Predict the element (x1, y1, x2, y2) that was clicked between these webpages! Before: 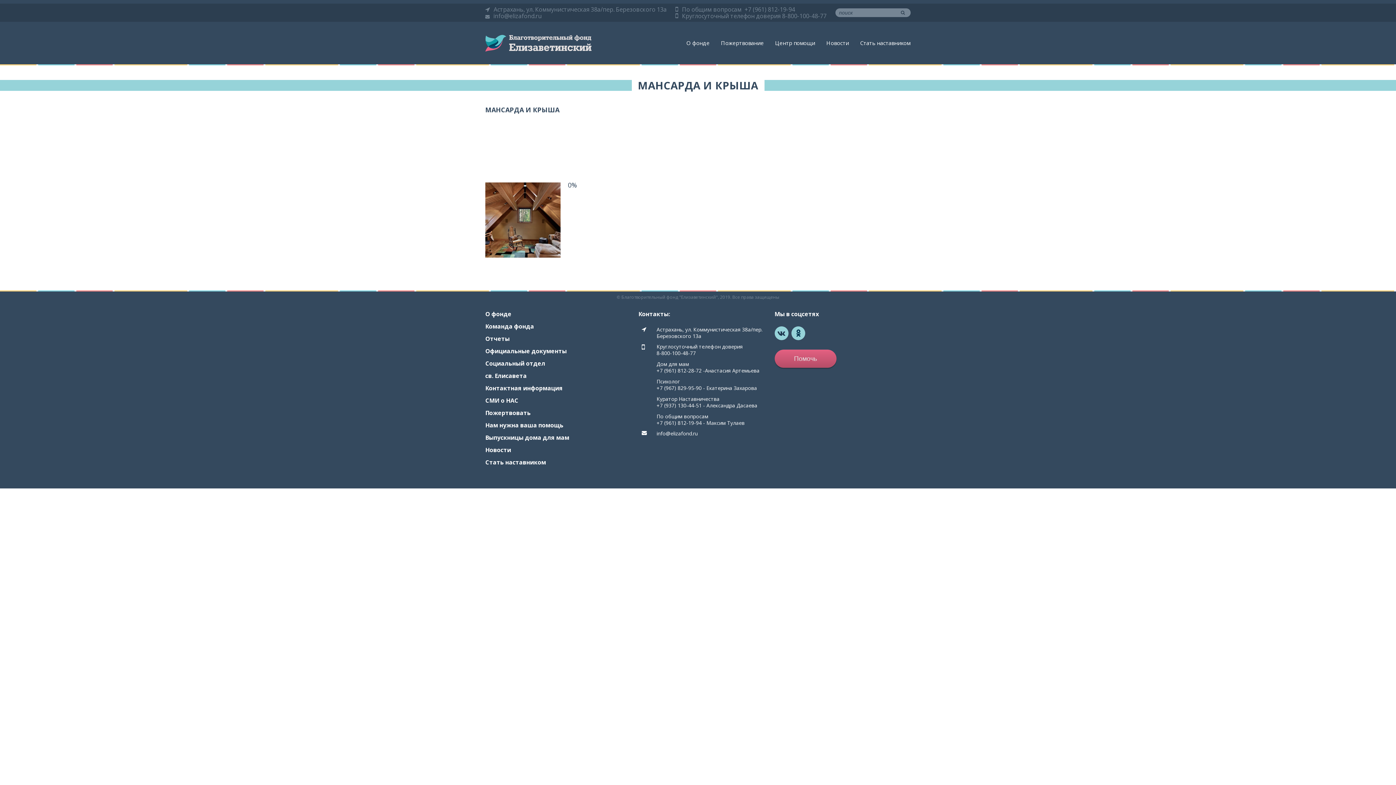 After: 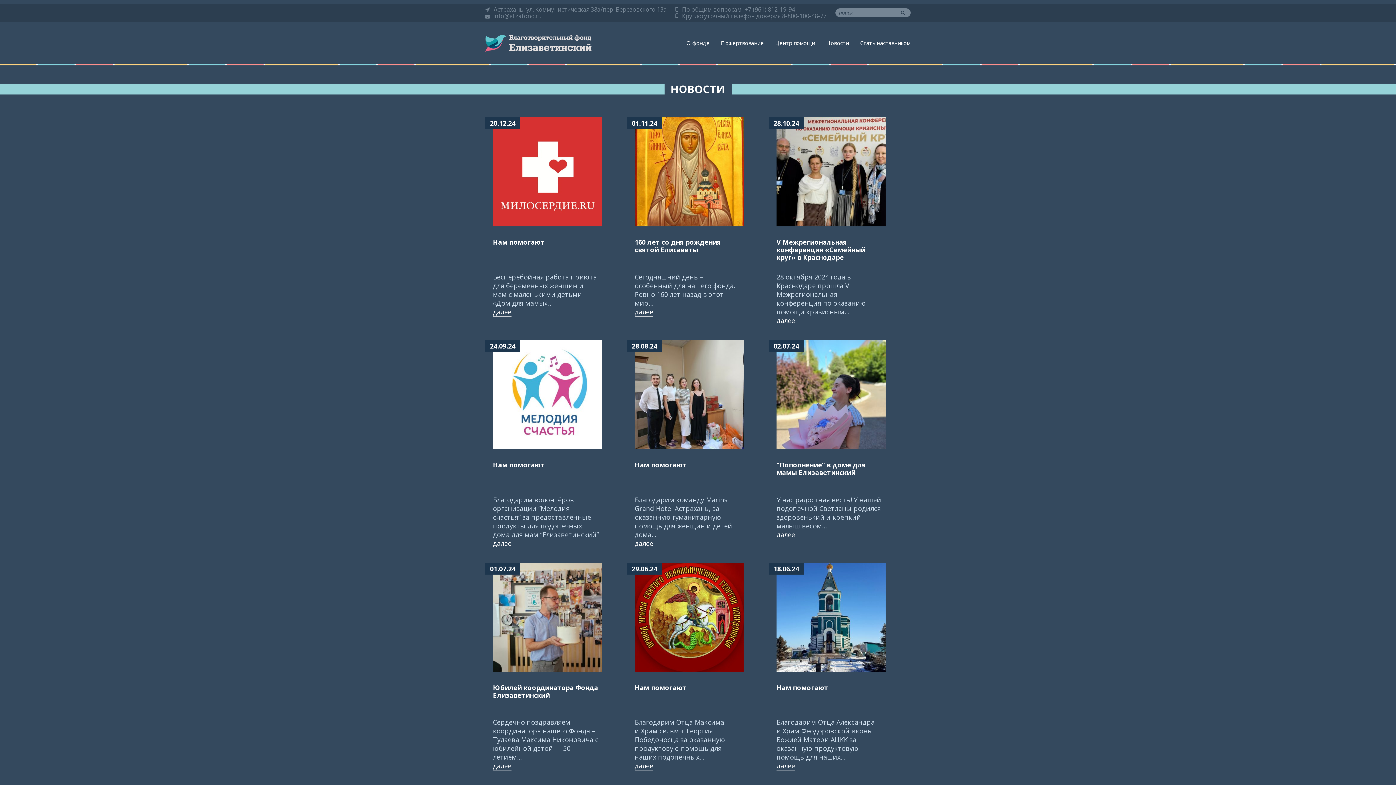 Action: label: Новости bbox: (821, 33, 854, 53)